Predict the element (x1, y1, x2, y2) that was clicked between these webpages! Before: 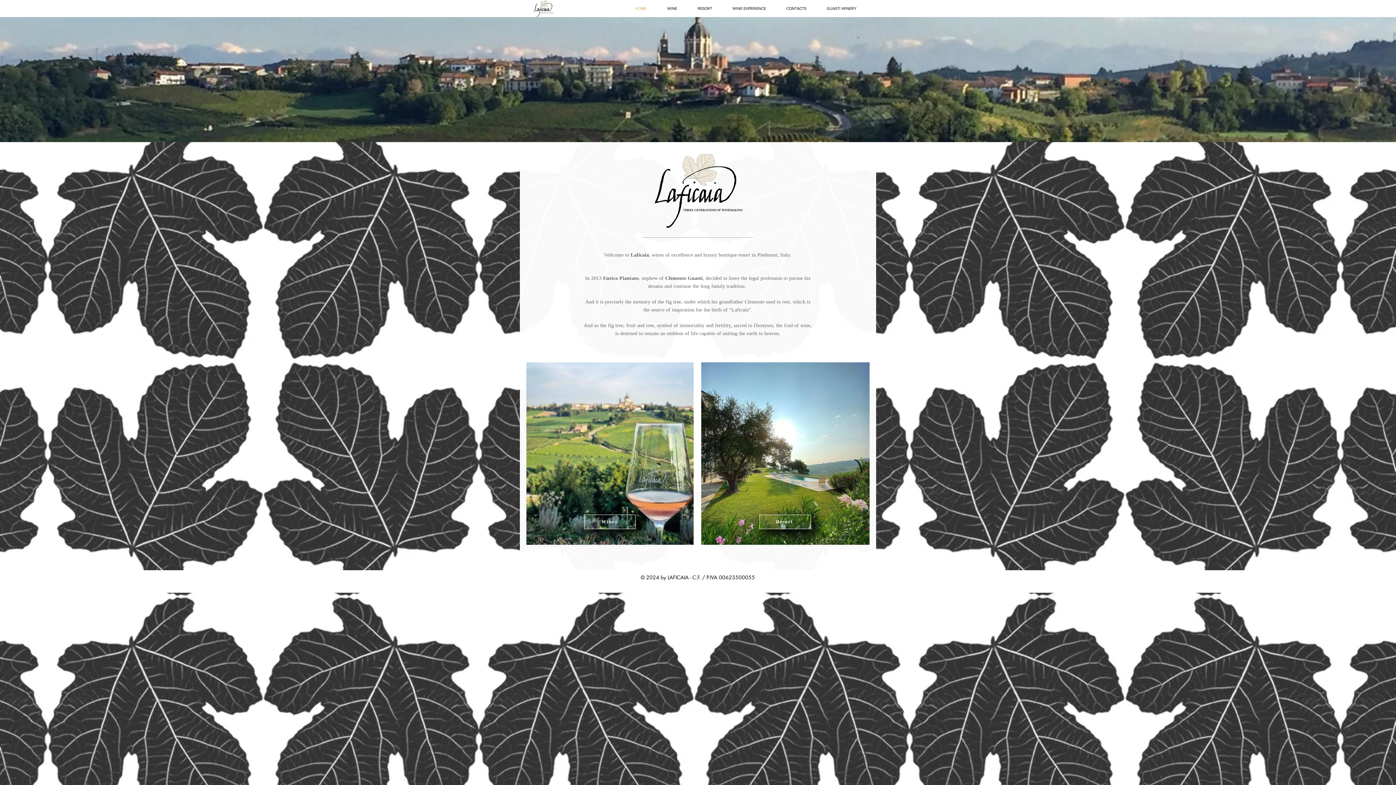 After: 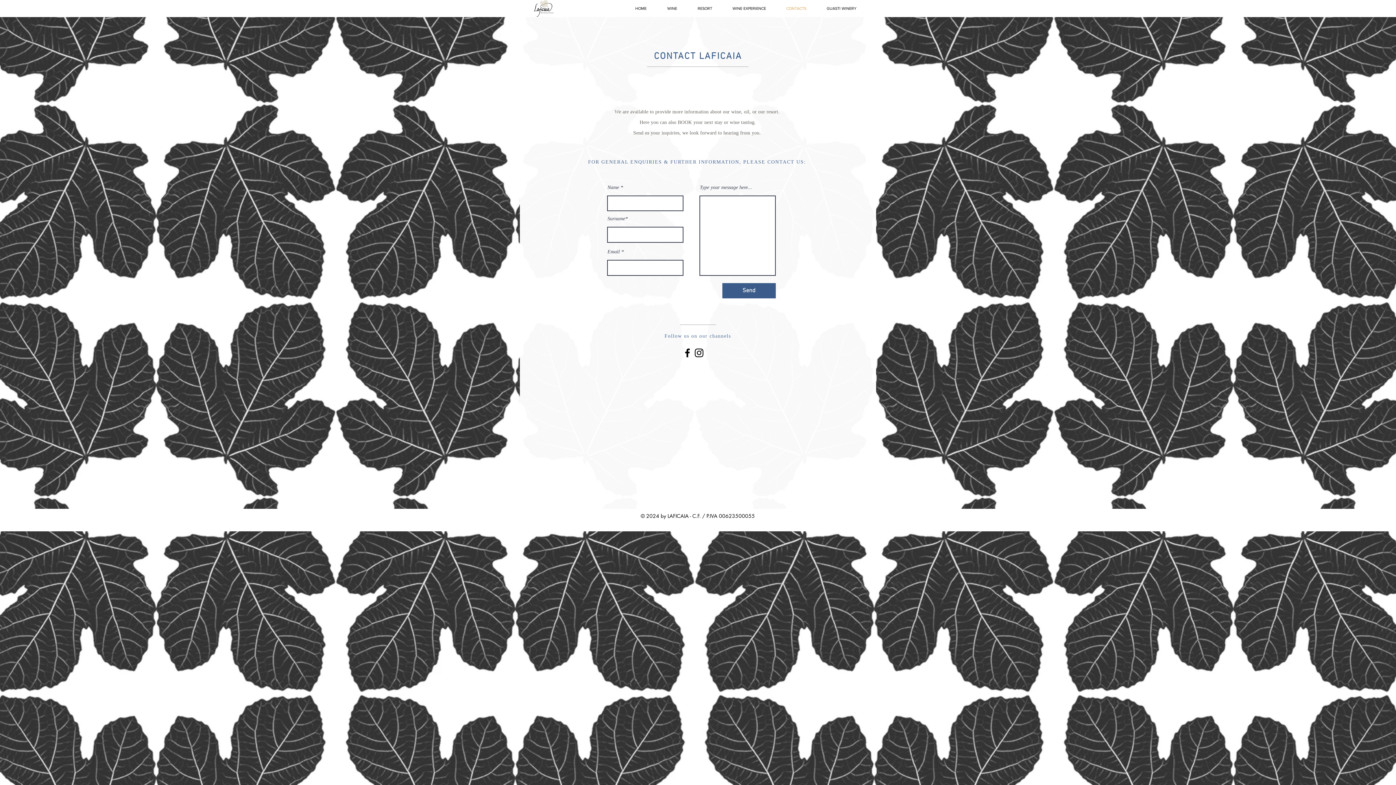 Action: label: CONTACTS bbox: (776, 3, 816, 13)